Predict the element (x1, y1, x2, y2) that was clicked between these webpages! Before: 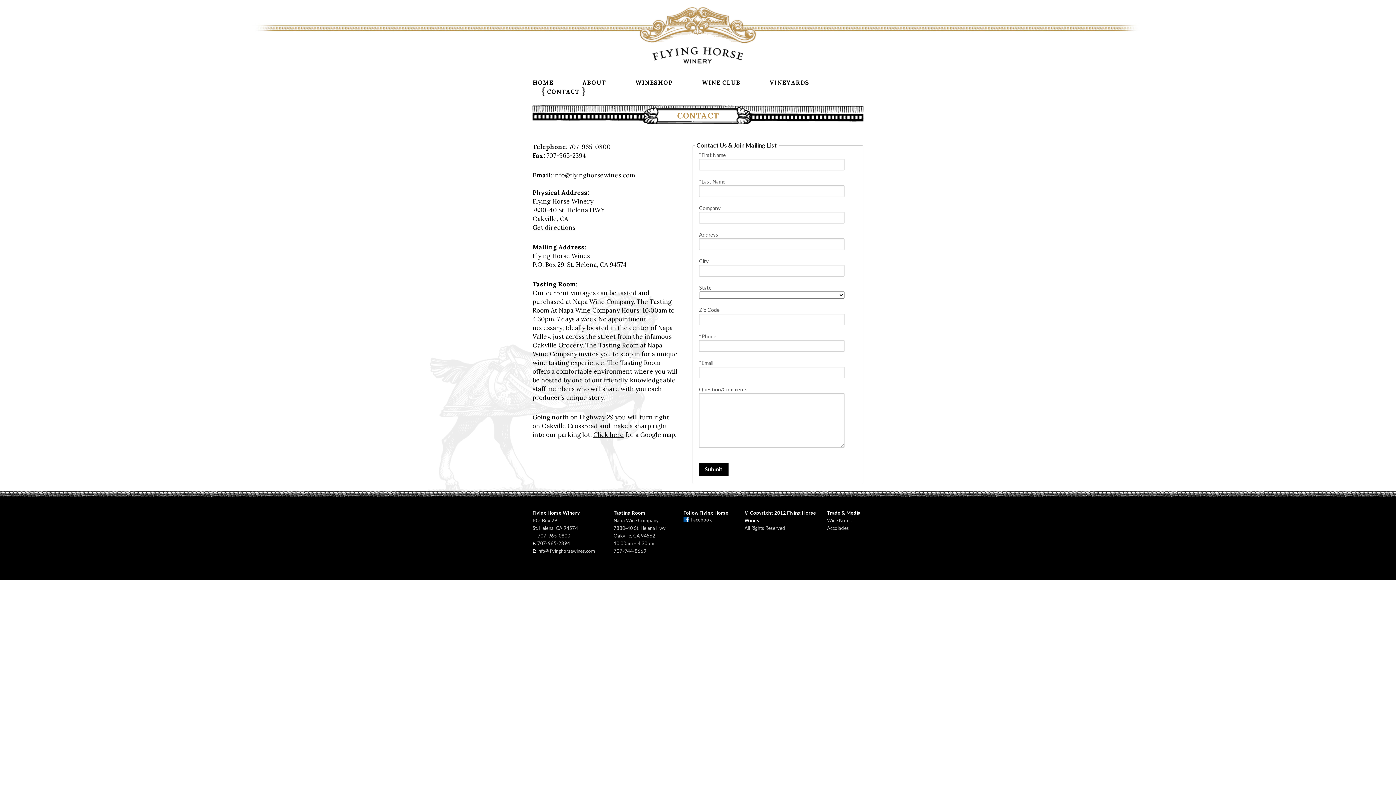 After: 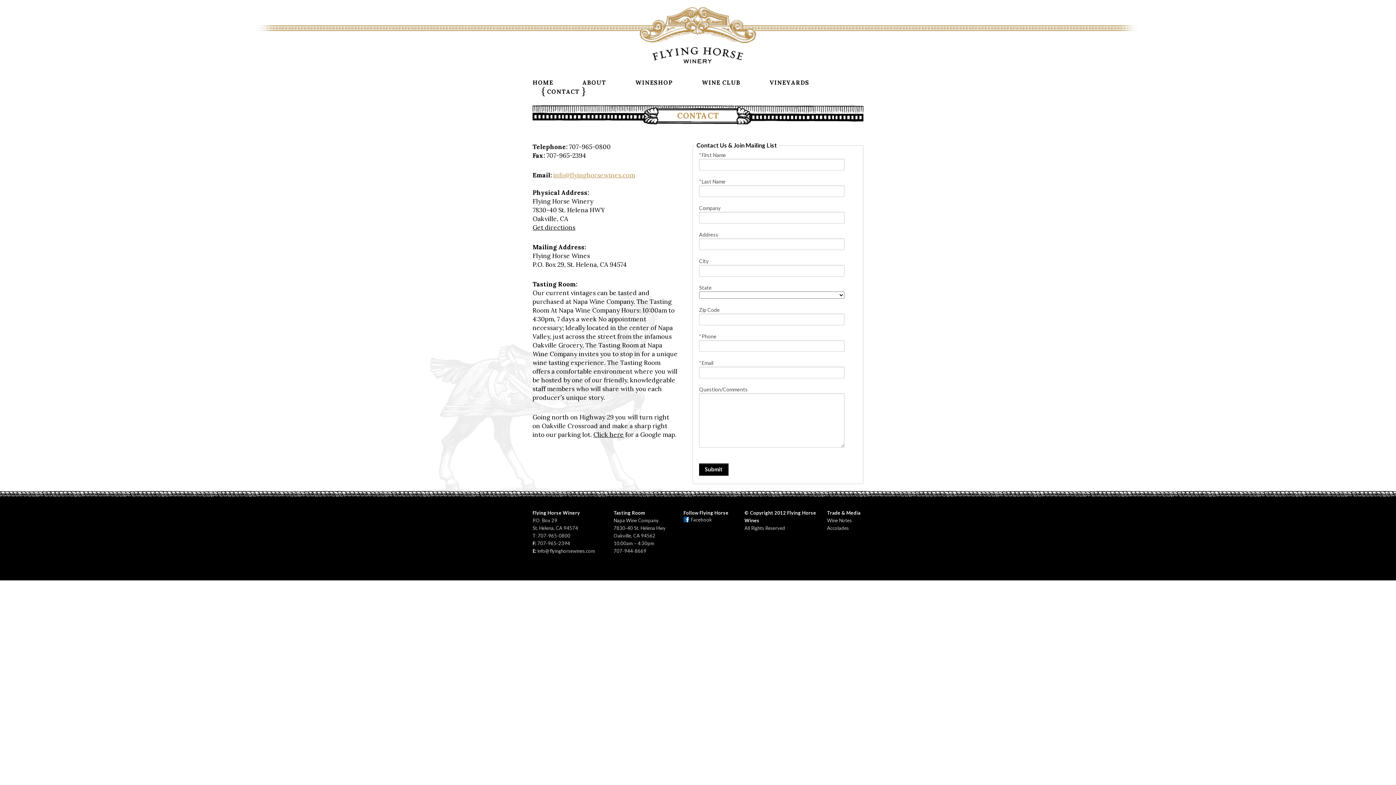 Action: bbox: (553, 171, 635, 179) label: info@flyinghorsewines.com